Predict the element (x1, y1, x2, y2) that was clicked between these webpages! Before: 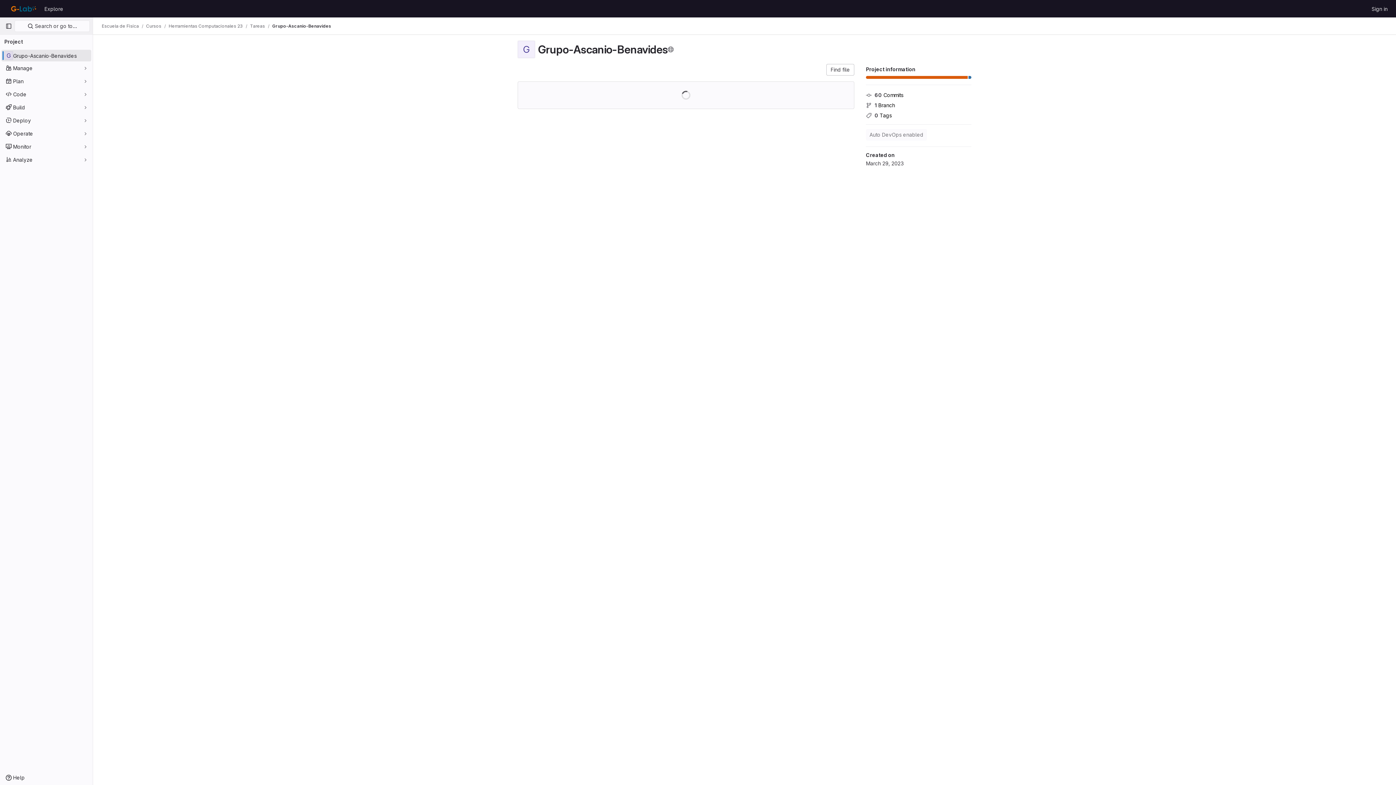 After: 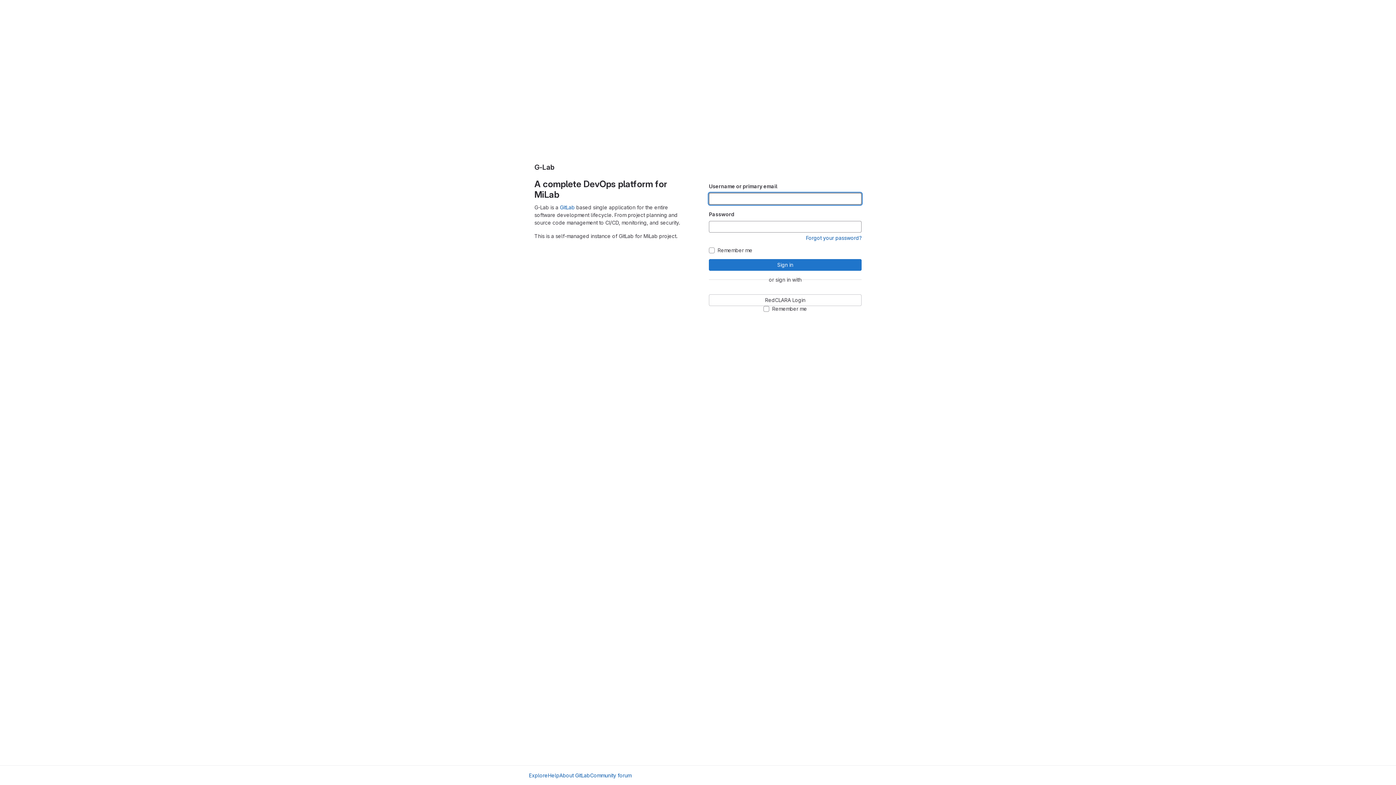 Action: bbox: (4, 2, 41, 14) label: Homepage